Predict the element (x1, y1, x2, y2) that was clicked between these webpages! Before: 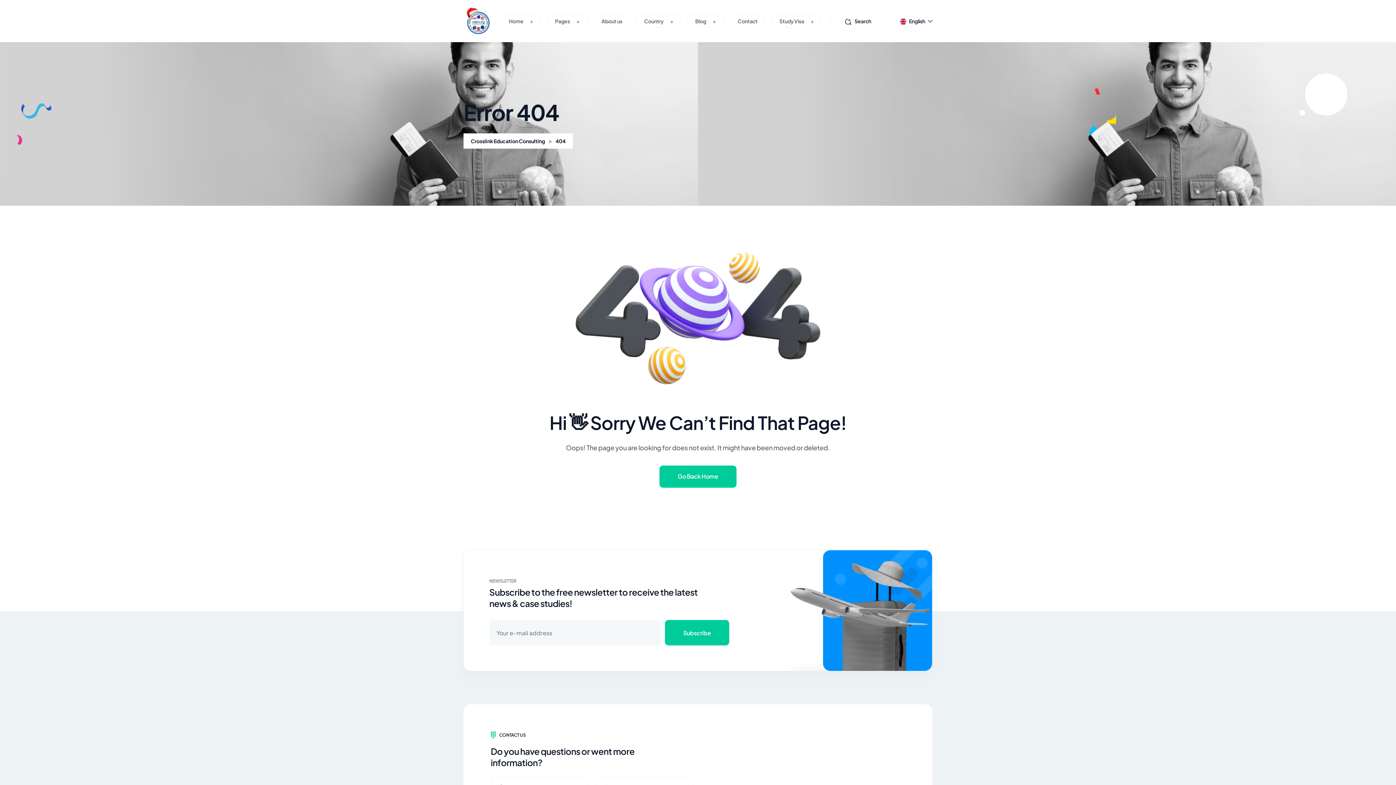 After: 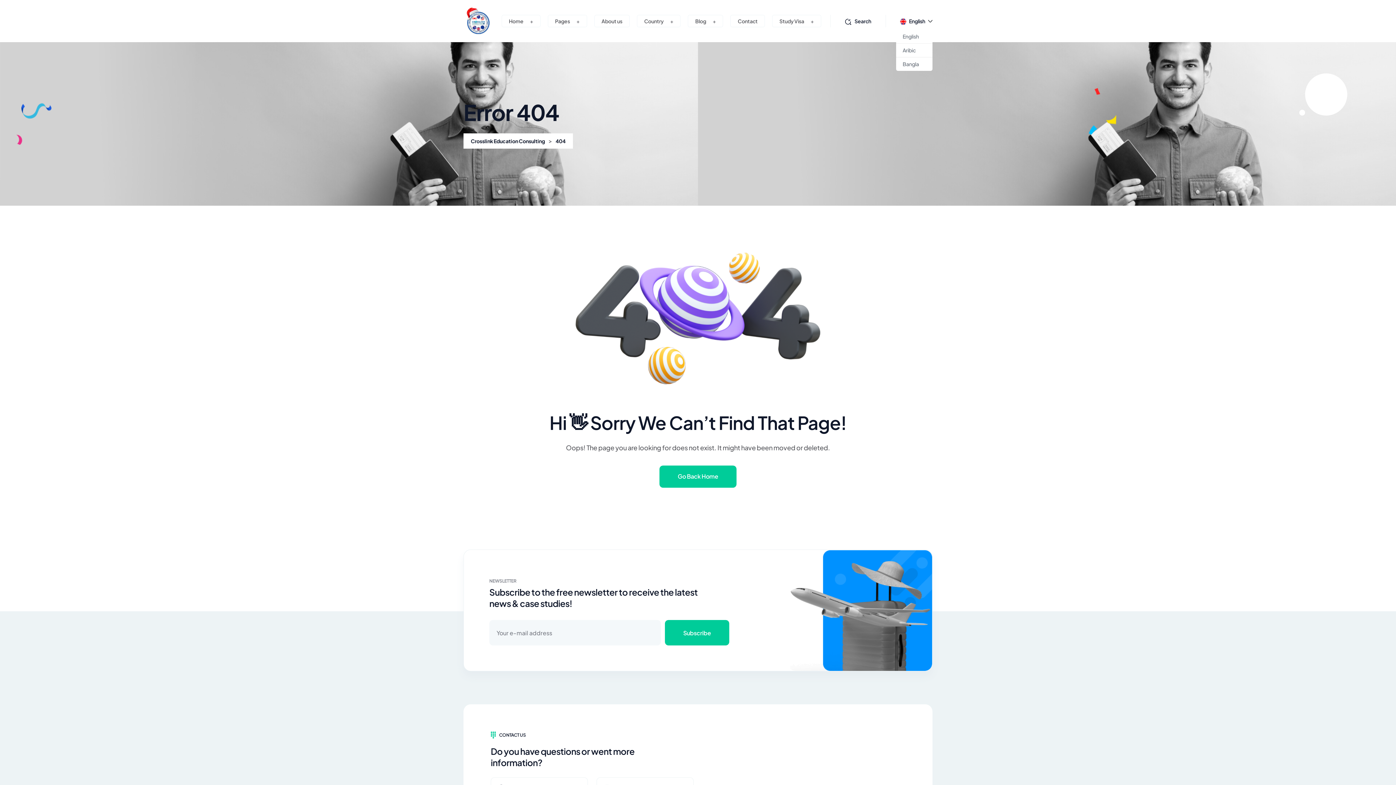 Action: bbox: (900, 12, 932, 29) label: English